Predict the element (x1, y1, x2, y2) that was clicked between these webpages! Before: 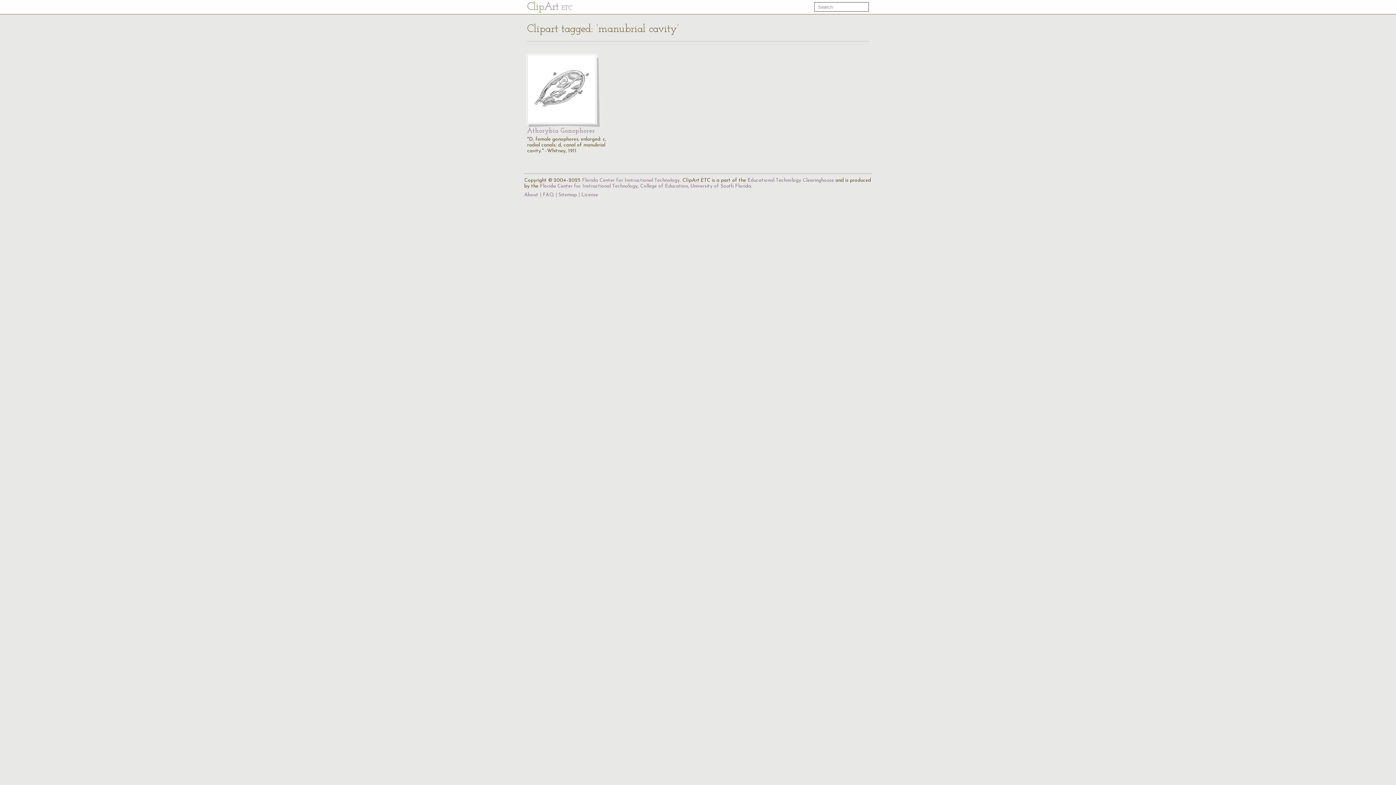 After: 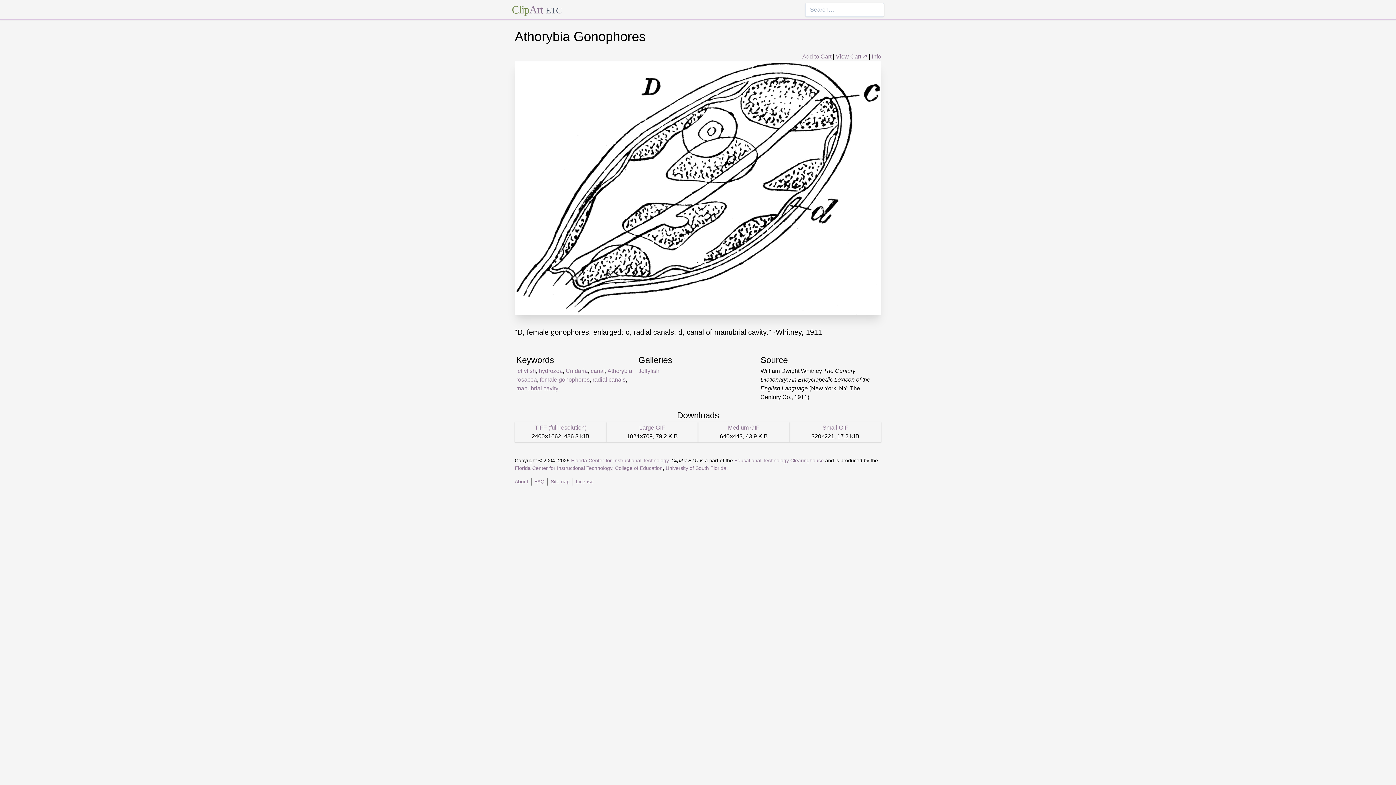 Action: bbox: (527, 54, 596, 123)